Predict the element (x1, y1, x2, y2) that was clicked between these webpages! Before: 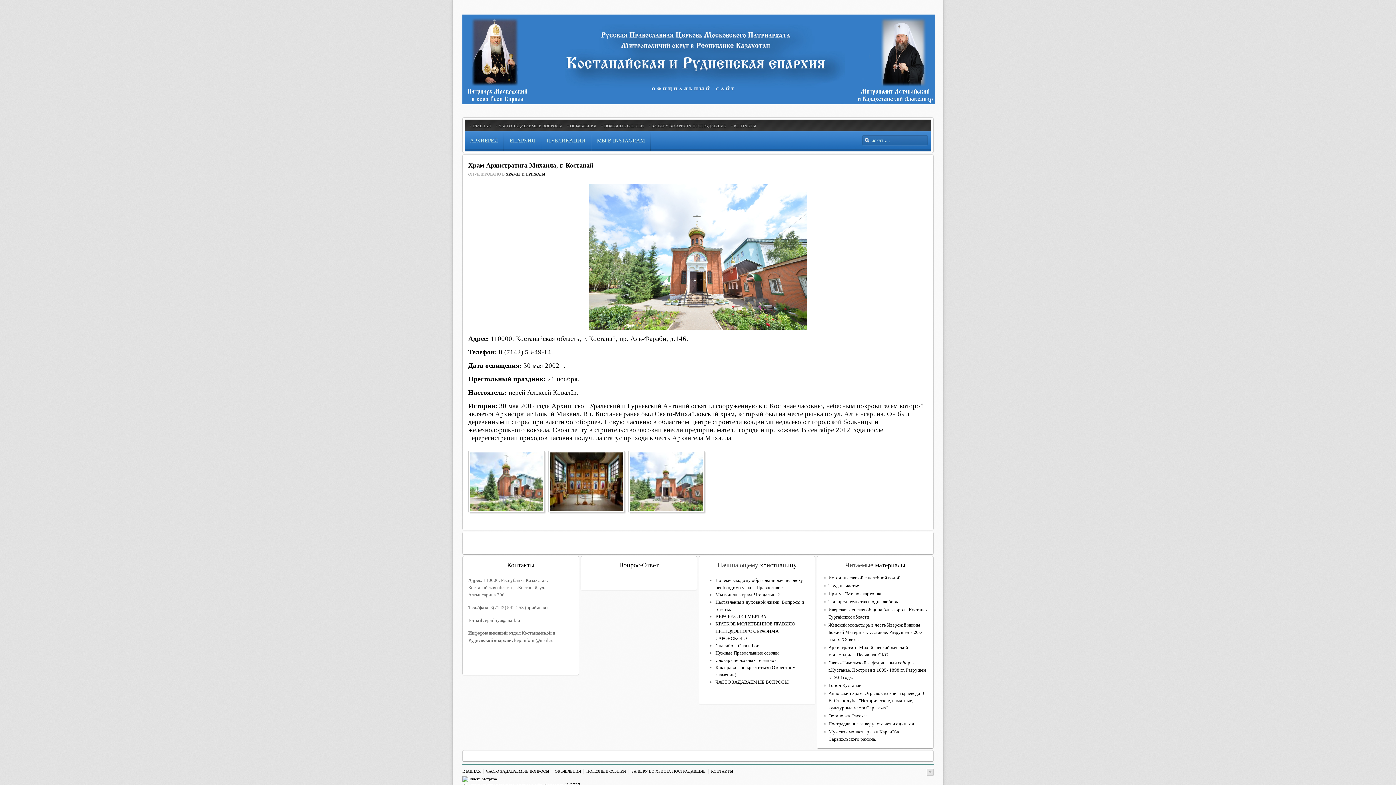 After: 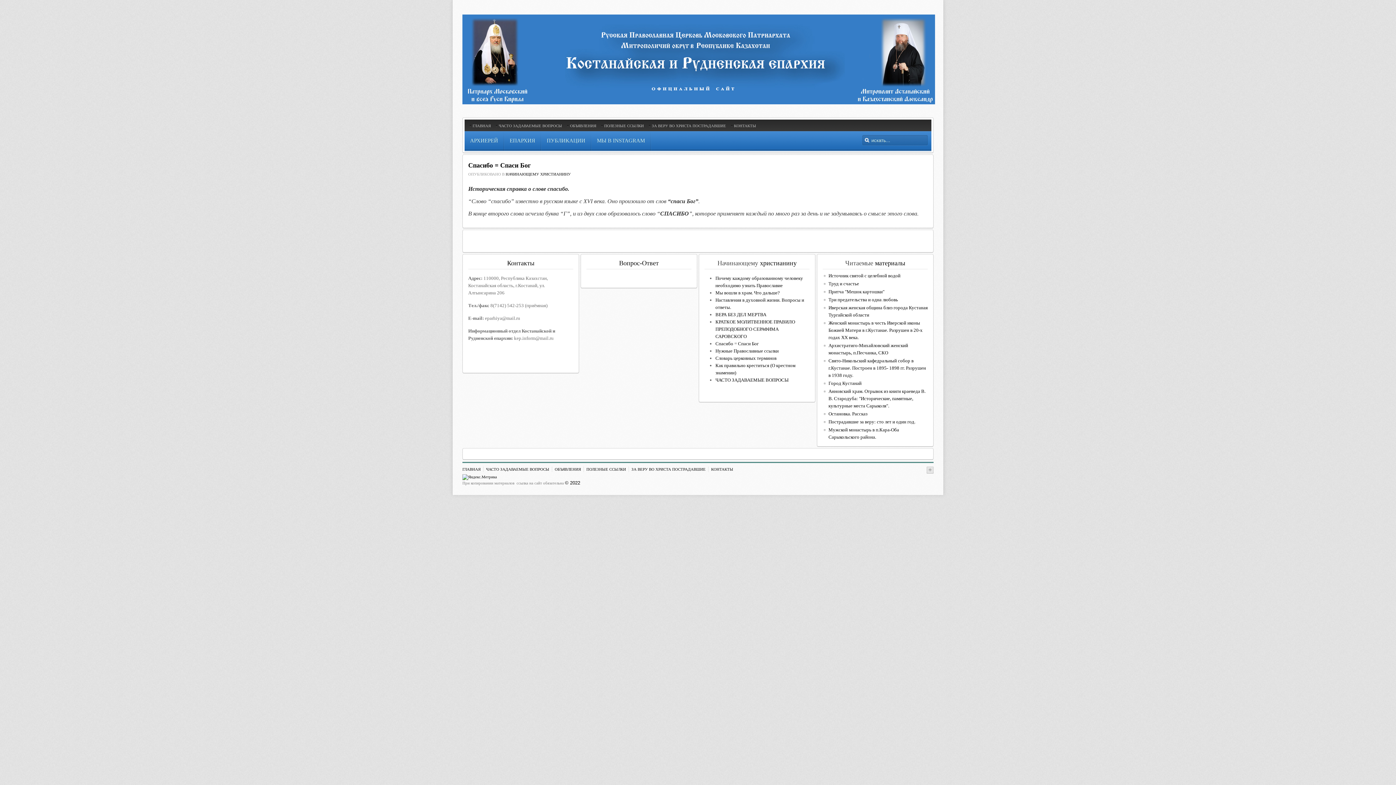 Action: label: Спасибо = Спаси Бог bbox: (715, 643, 758, 648)